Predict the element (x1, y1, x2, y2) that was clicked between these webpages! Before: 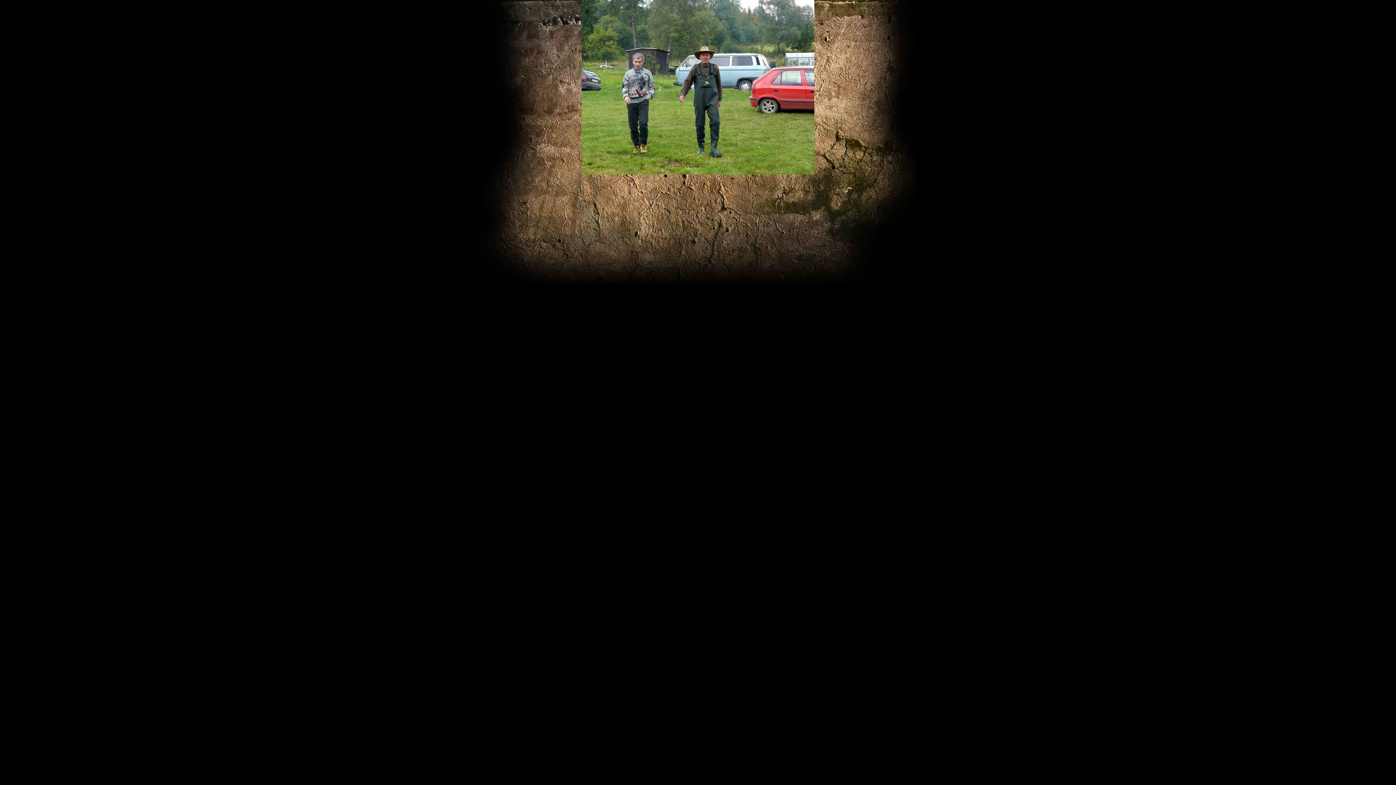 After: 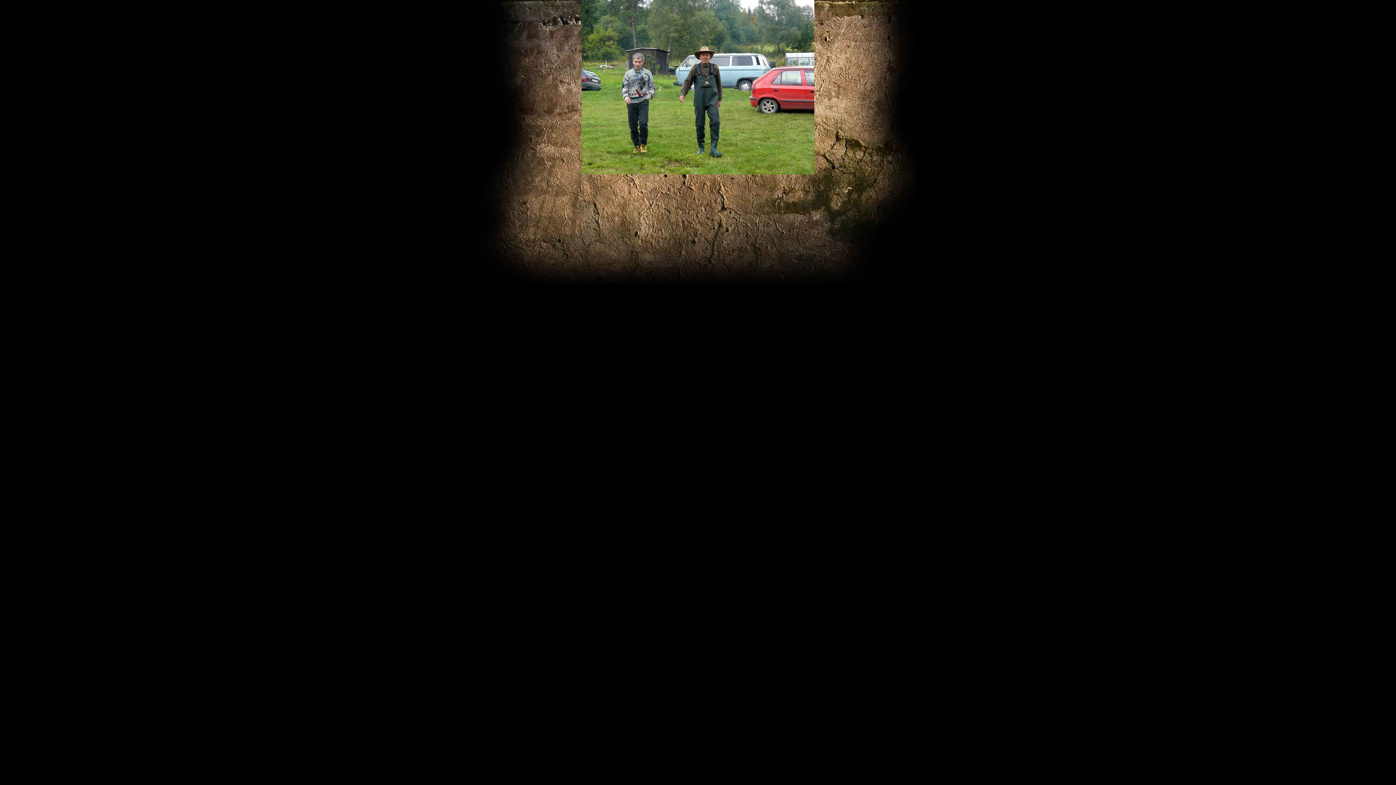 Action: bbox: (581, 170, 814, 175)